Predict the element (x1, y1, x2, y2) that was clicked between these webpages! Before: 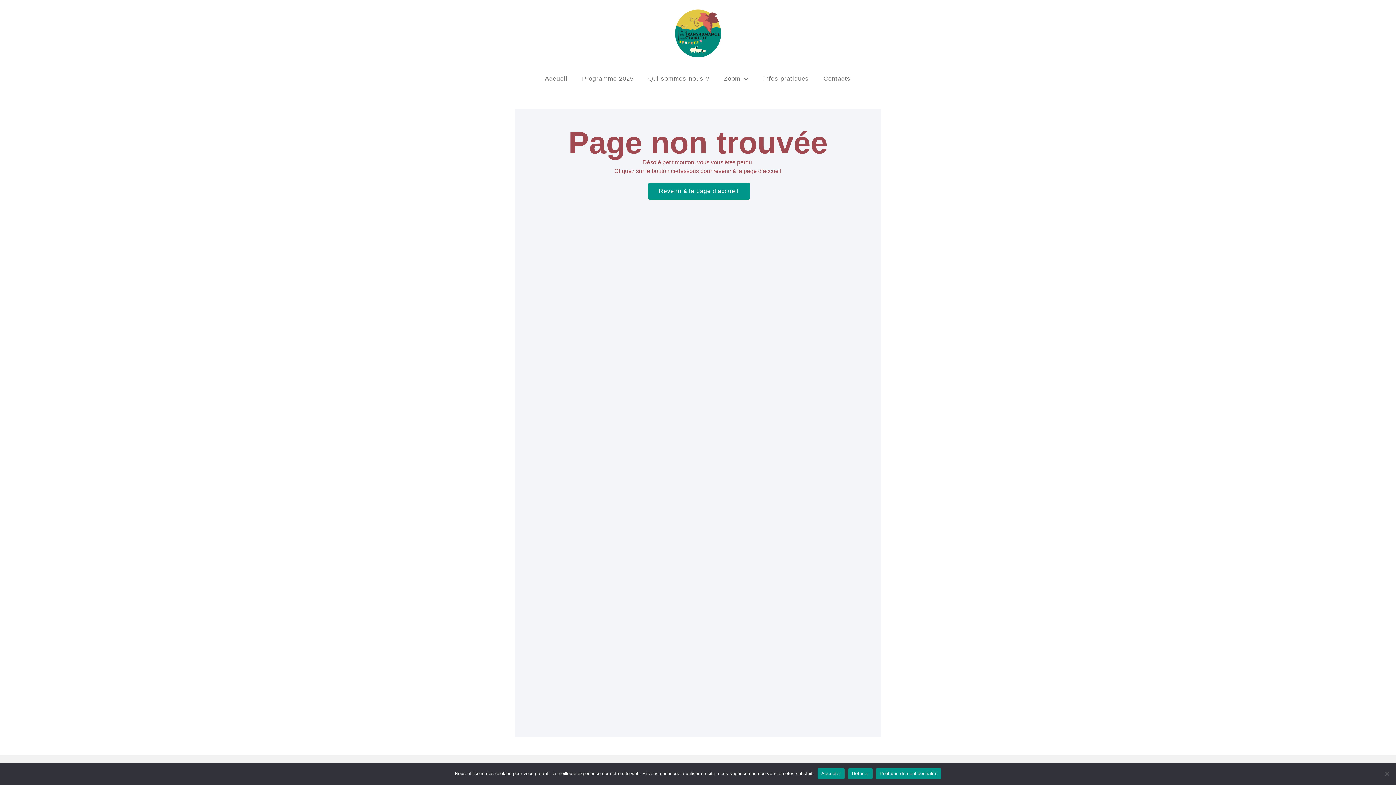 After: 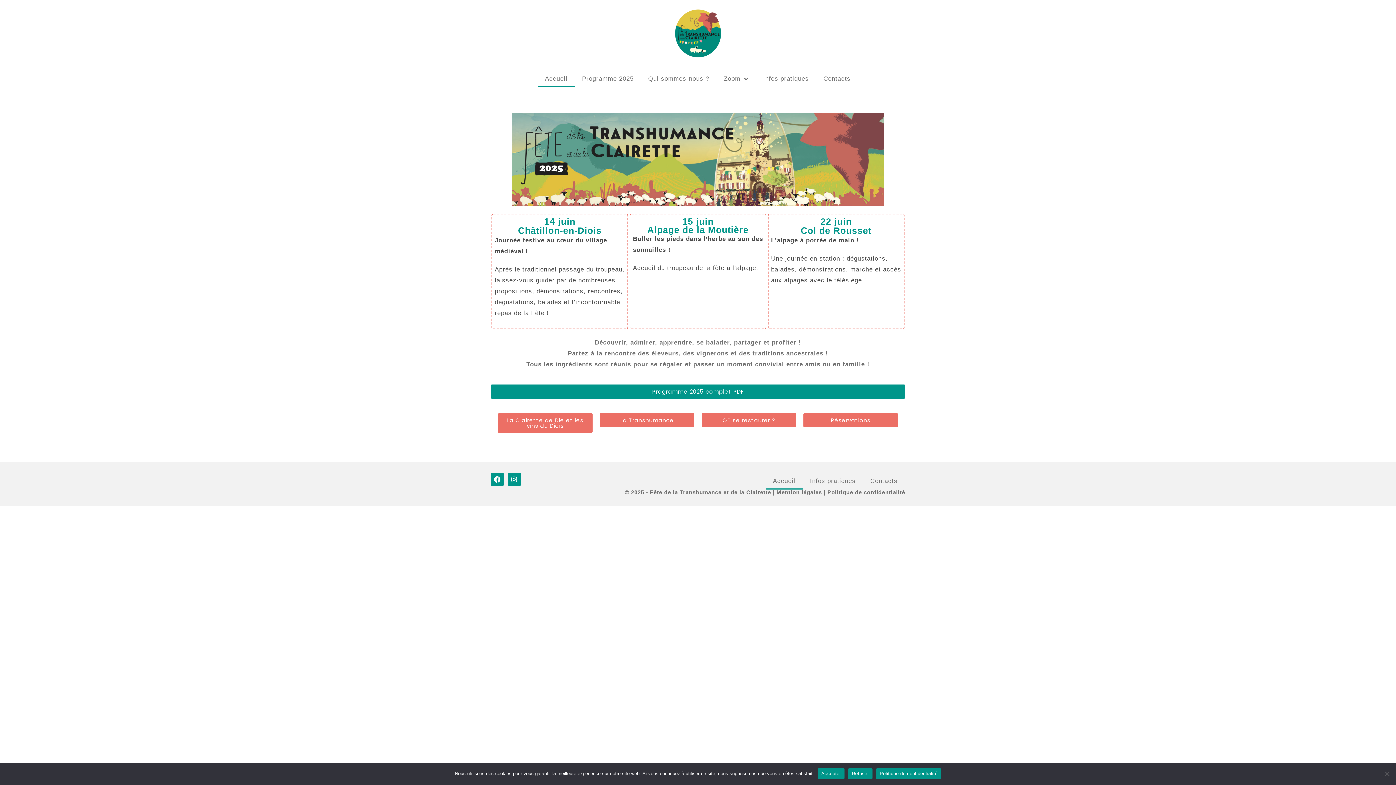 Action: bbox: (537, 70, 574, 87) label: Accueil